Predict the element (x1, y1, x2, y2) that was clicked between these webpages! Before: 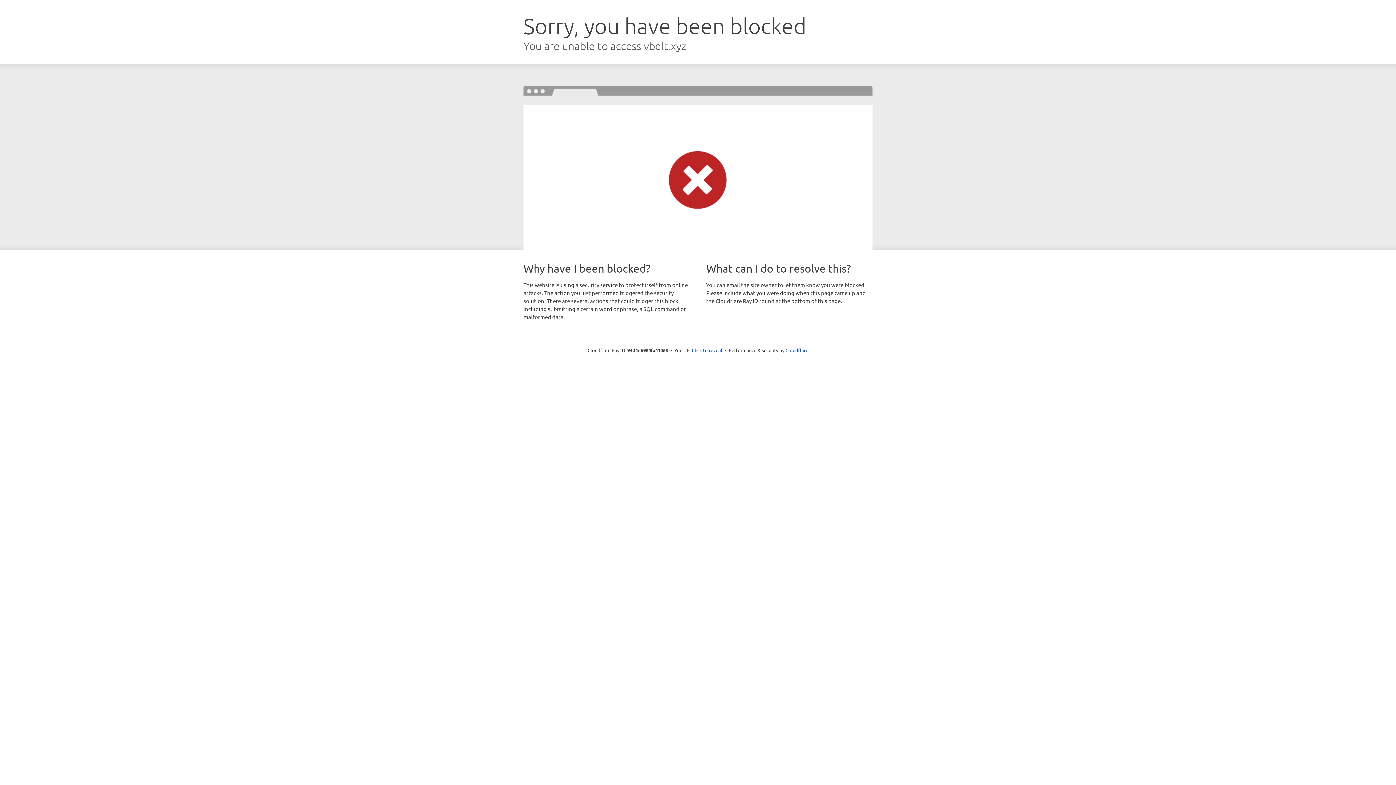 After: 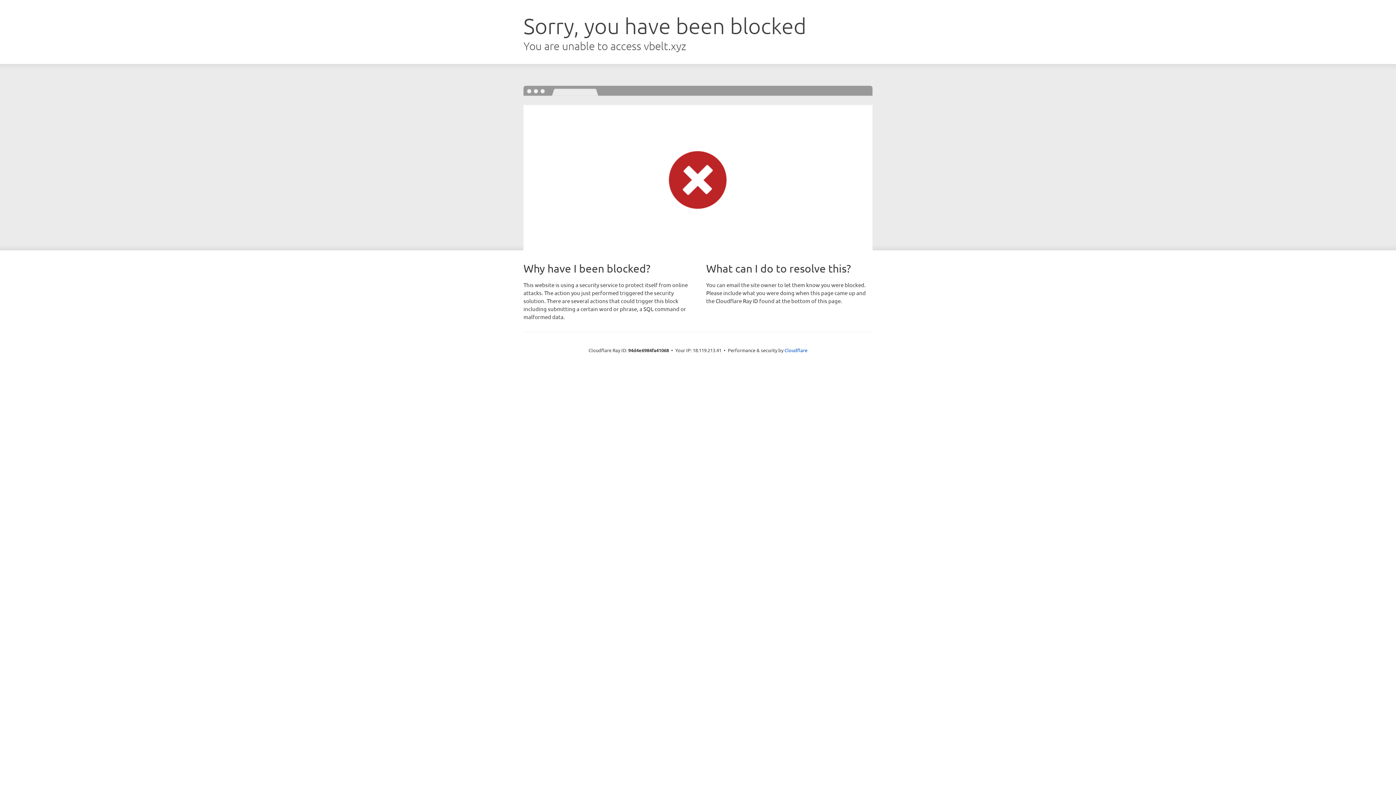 Action: bbox: (692, 346, 722, 353) label: Click to reveal